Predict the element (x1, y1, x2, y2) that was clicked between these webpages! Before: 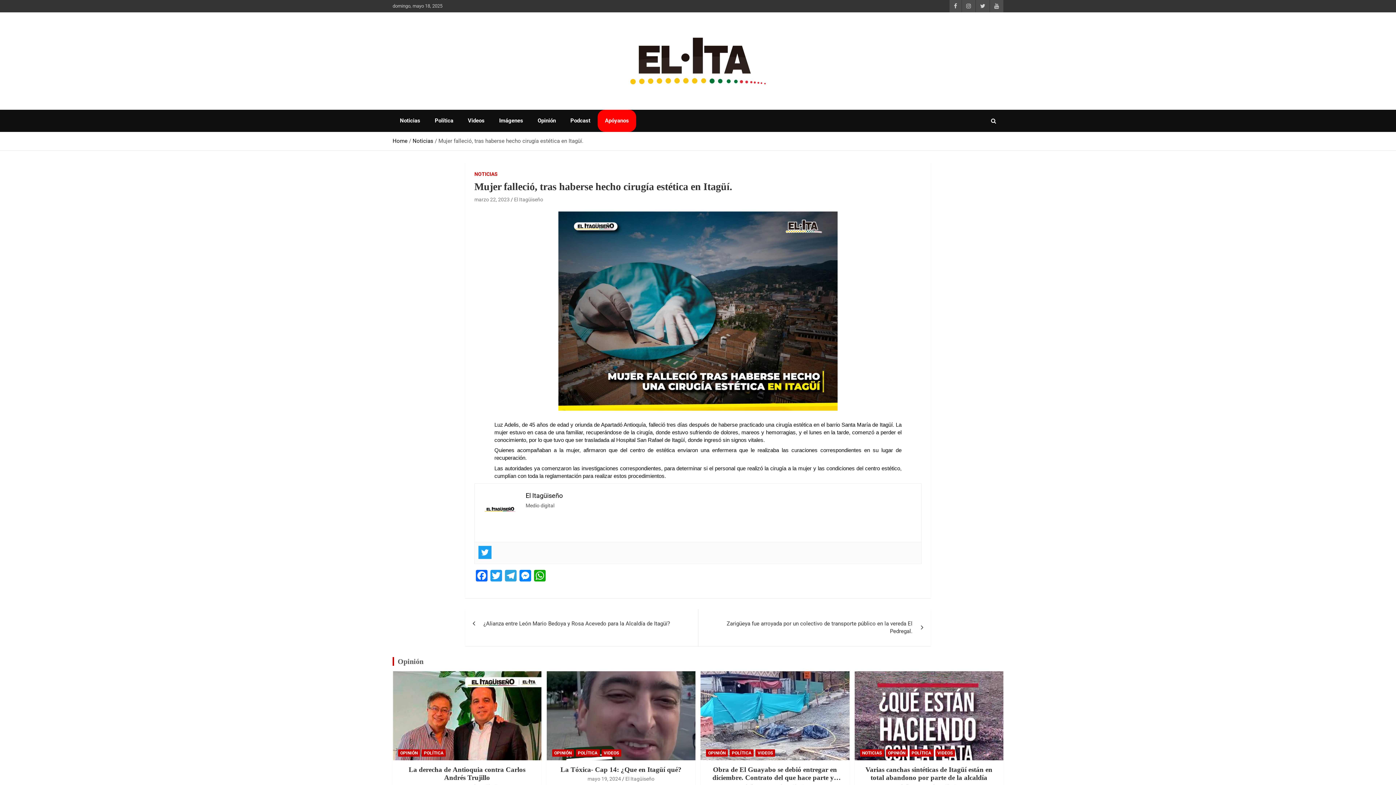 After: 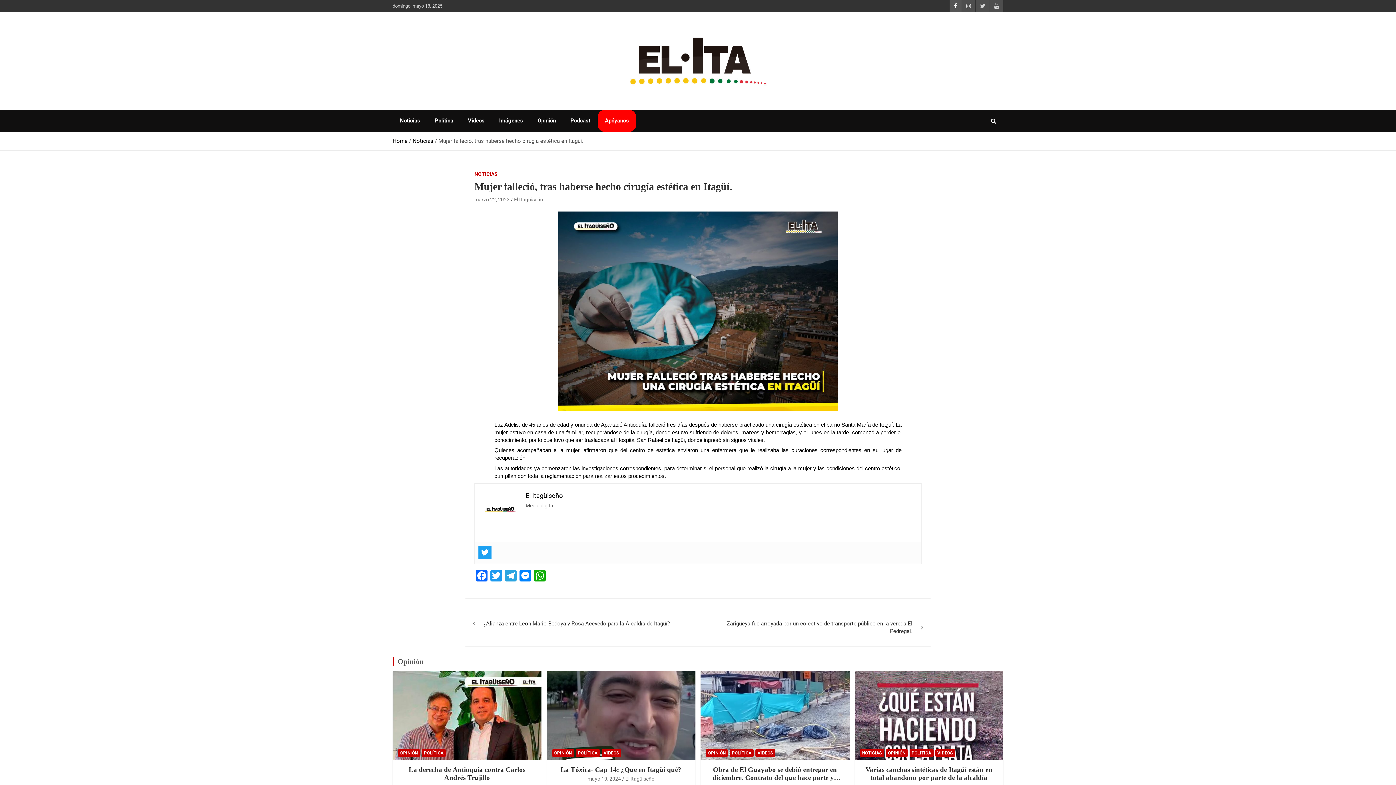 Action: bbox: (949, 0, 961, 12)